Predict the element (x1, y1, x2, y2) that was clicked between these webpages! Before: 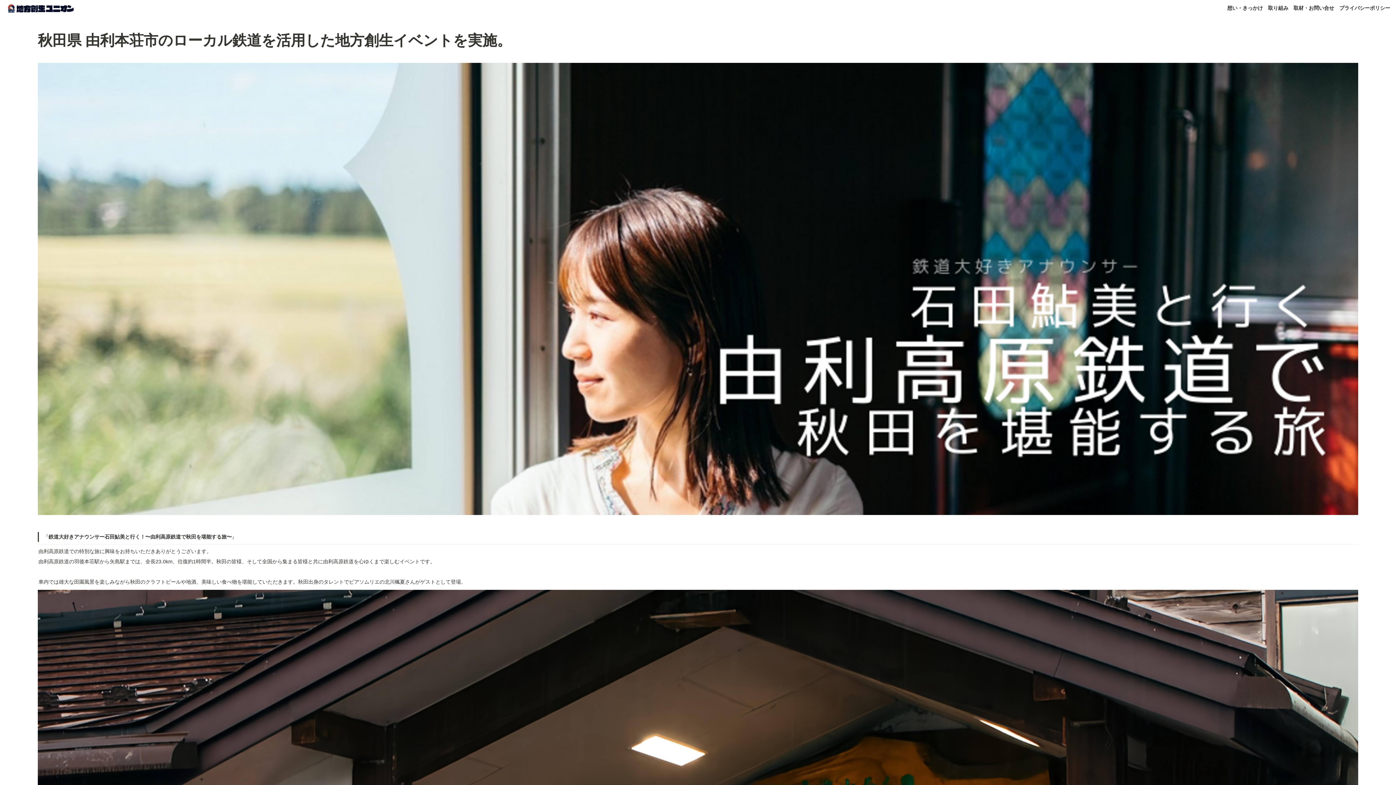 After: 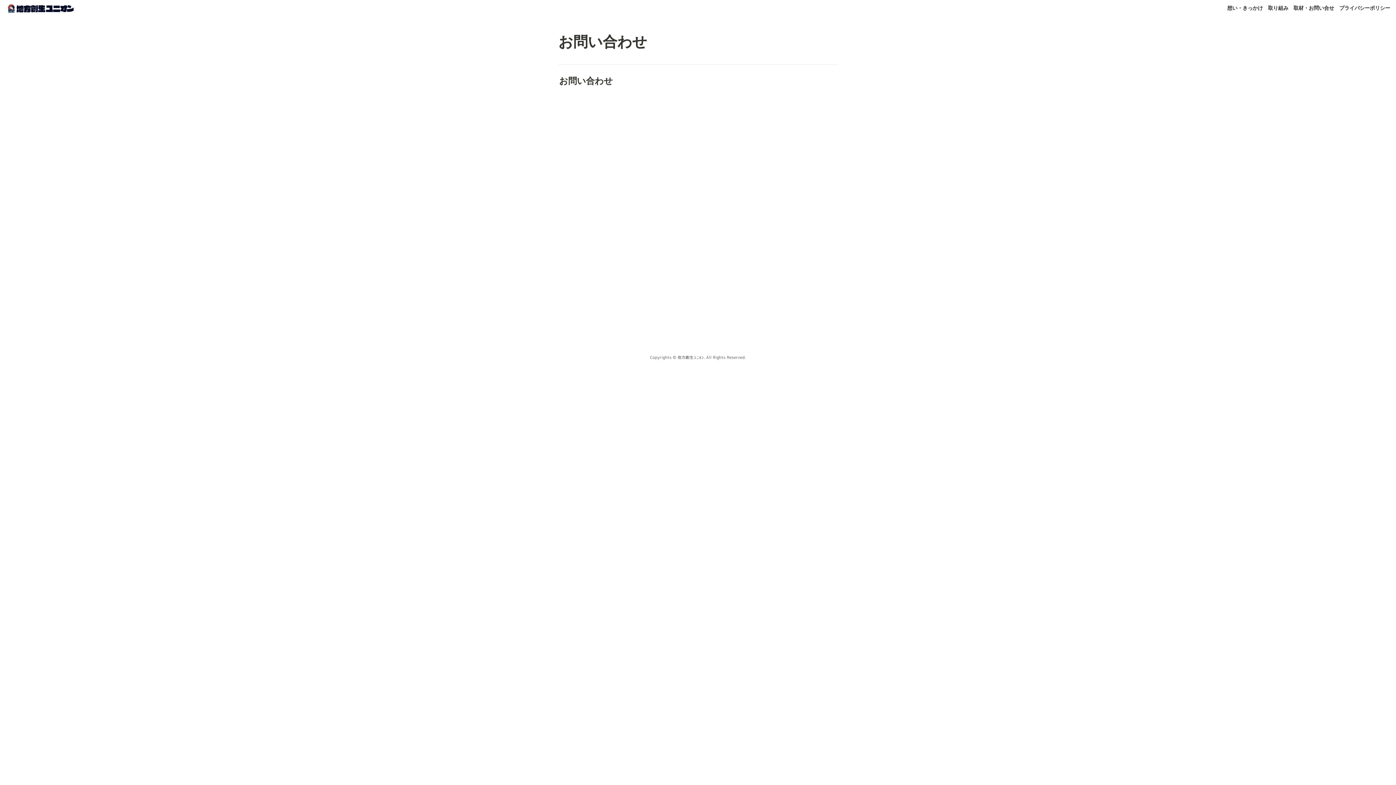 Action: bbox: (1293, 4, 1334, 12) label: 取材・お問い合せ